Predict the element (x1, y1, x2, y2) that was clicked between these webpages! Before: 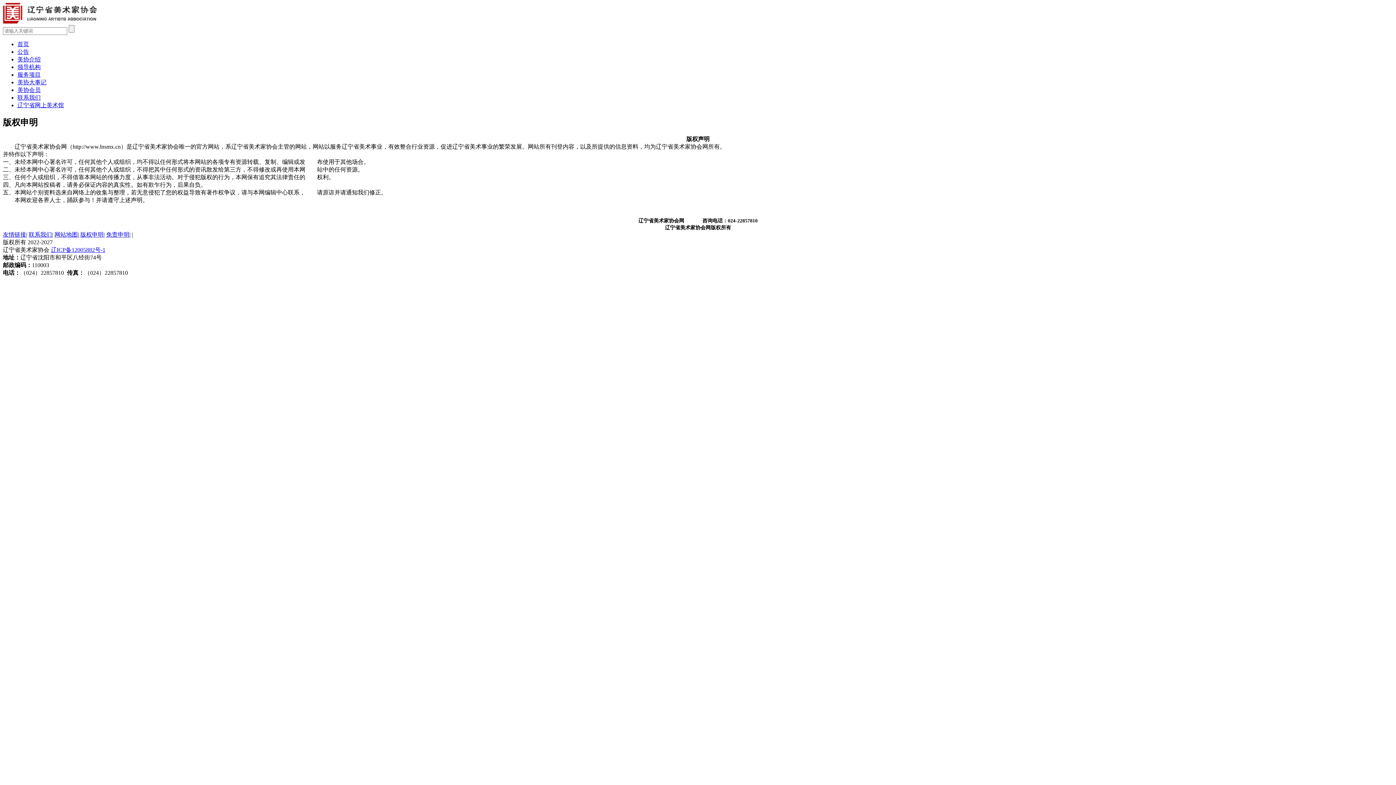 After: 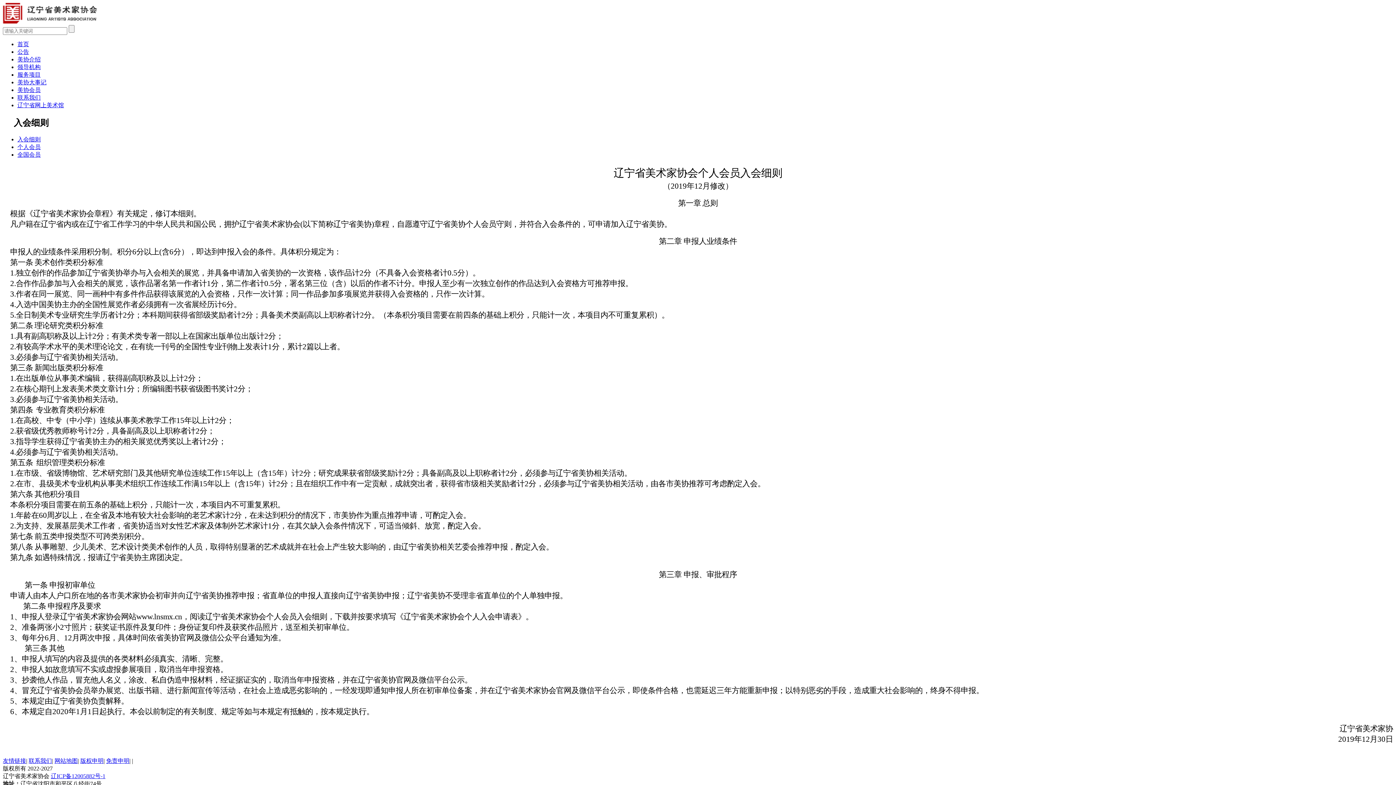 Action: bbox: (17, 86, 40, 93) label: 美协会员